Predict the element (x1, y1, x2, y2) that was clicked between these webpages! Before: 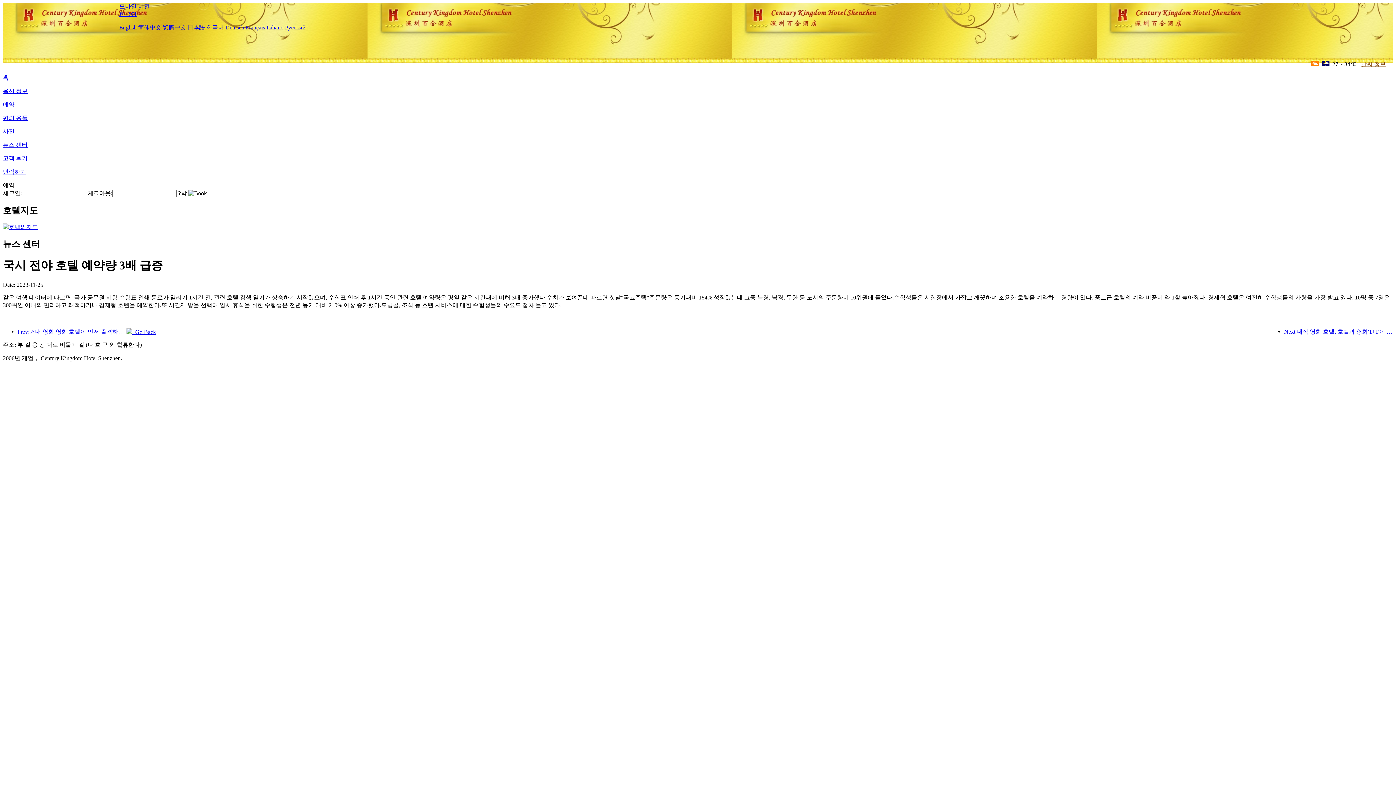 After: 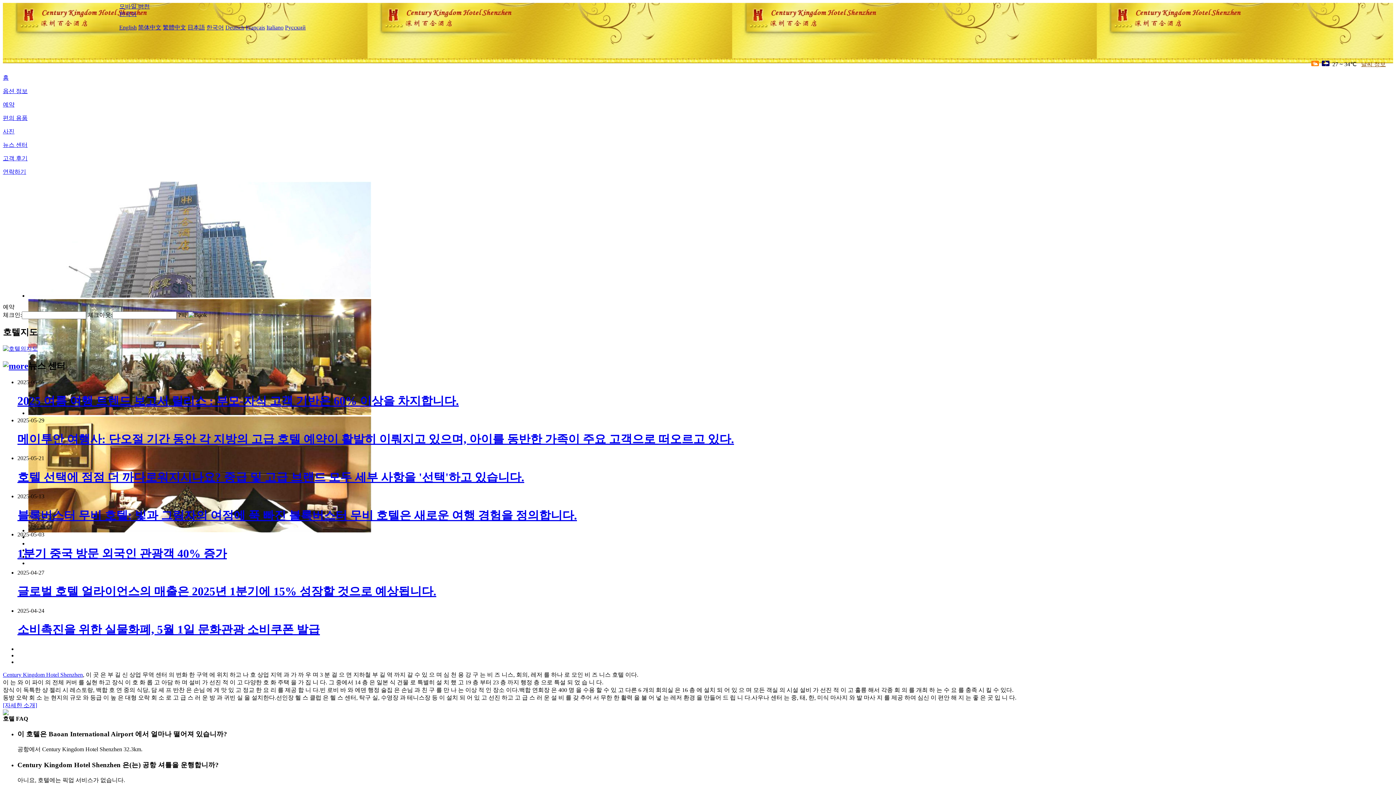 Action: bbox: (2, 74, 8, 80) label: 홈